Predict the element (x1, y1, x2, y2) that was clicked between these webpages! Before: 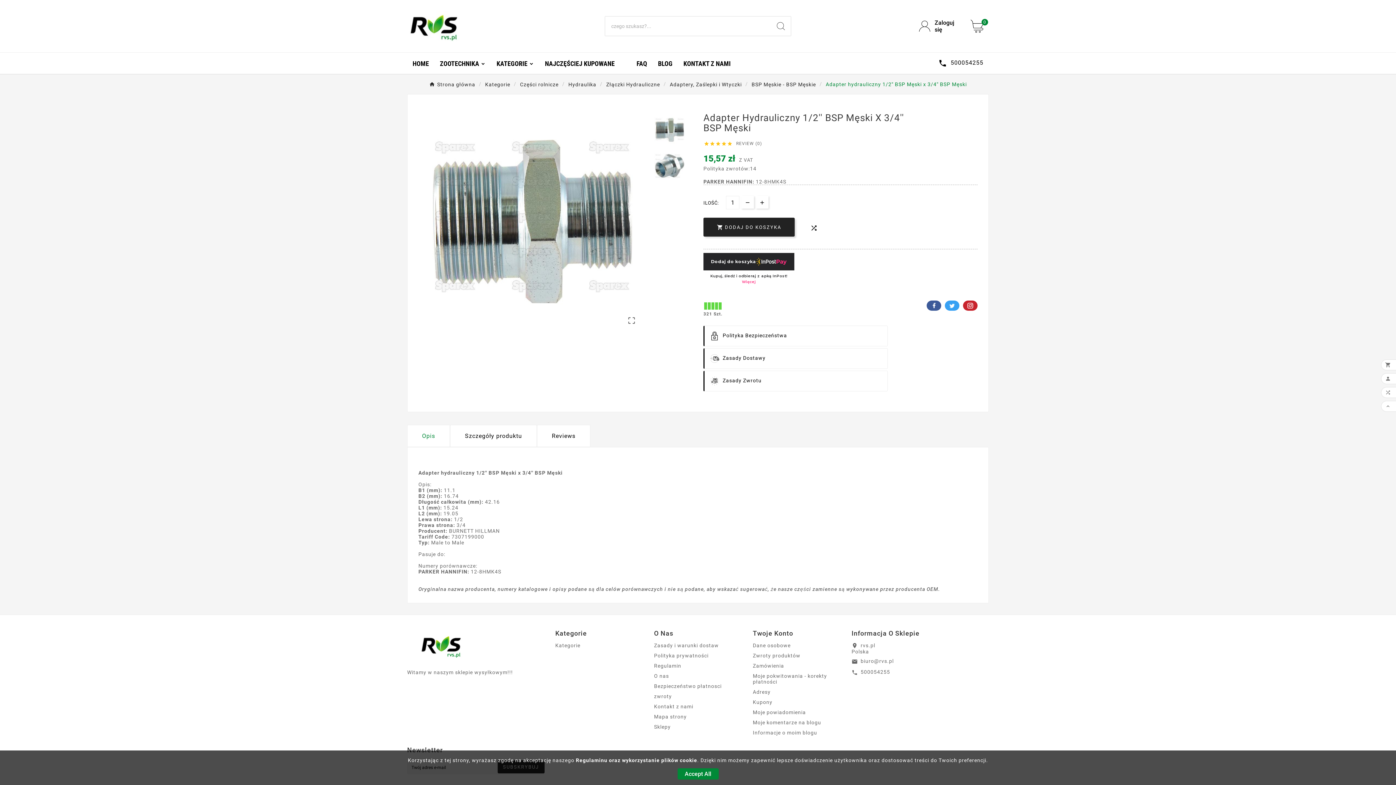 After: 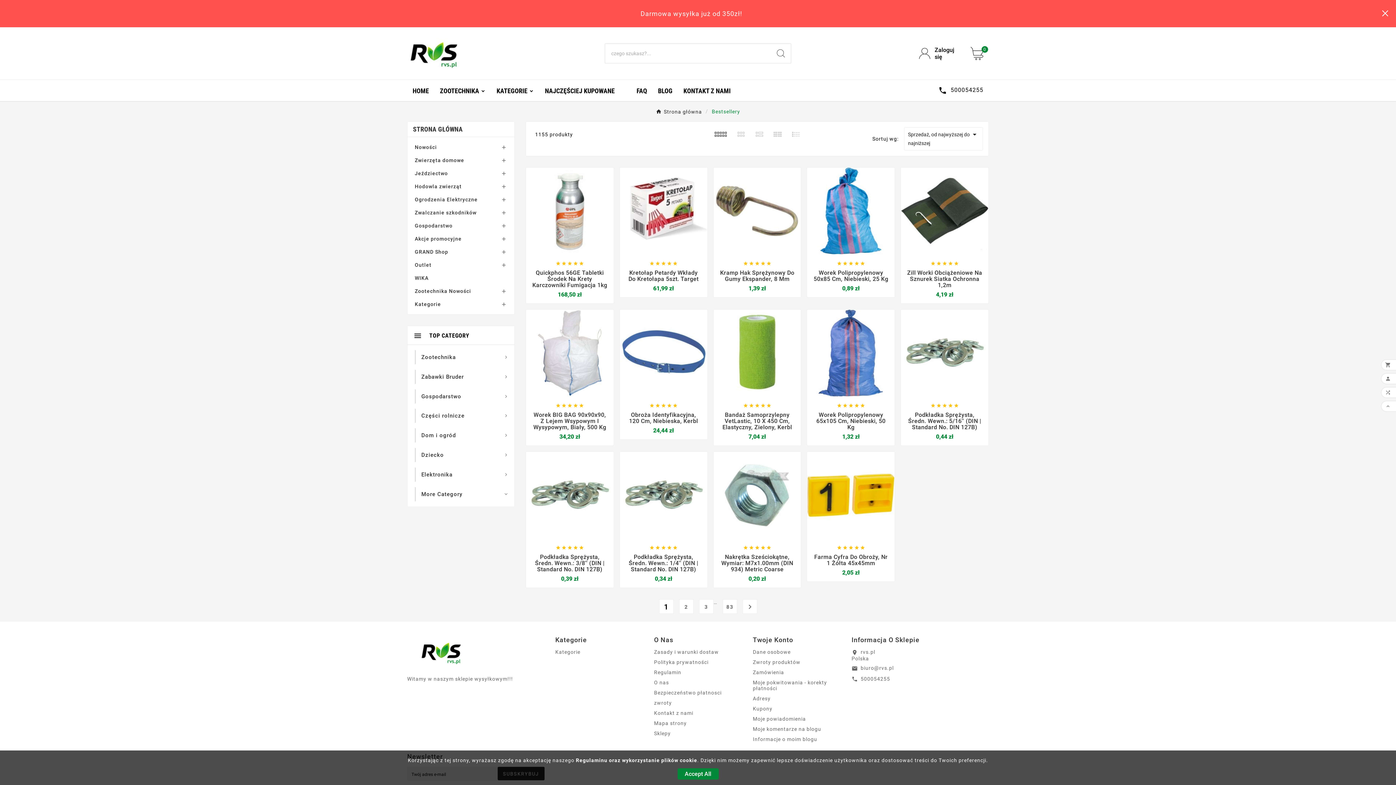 Action: label: NAJCZĘŚCIEJ KUPOWANE bbox: (539, 53, 620, 73)